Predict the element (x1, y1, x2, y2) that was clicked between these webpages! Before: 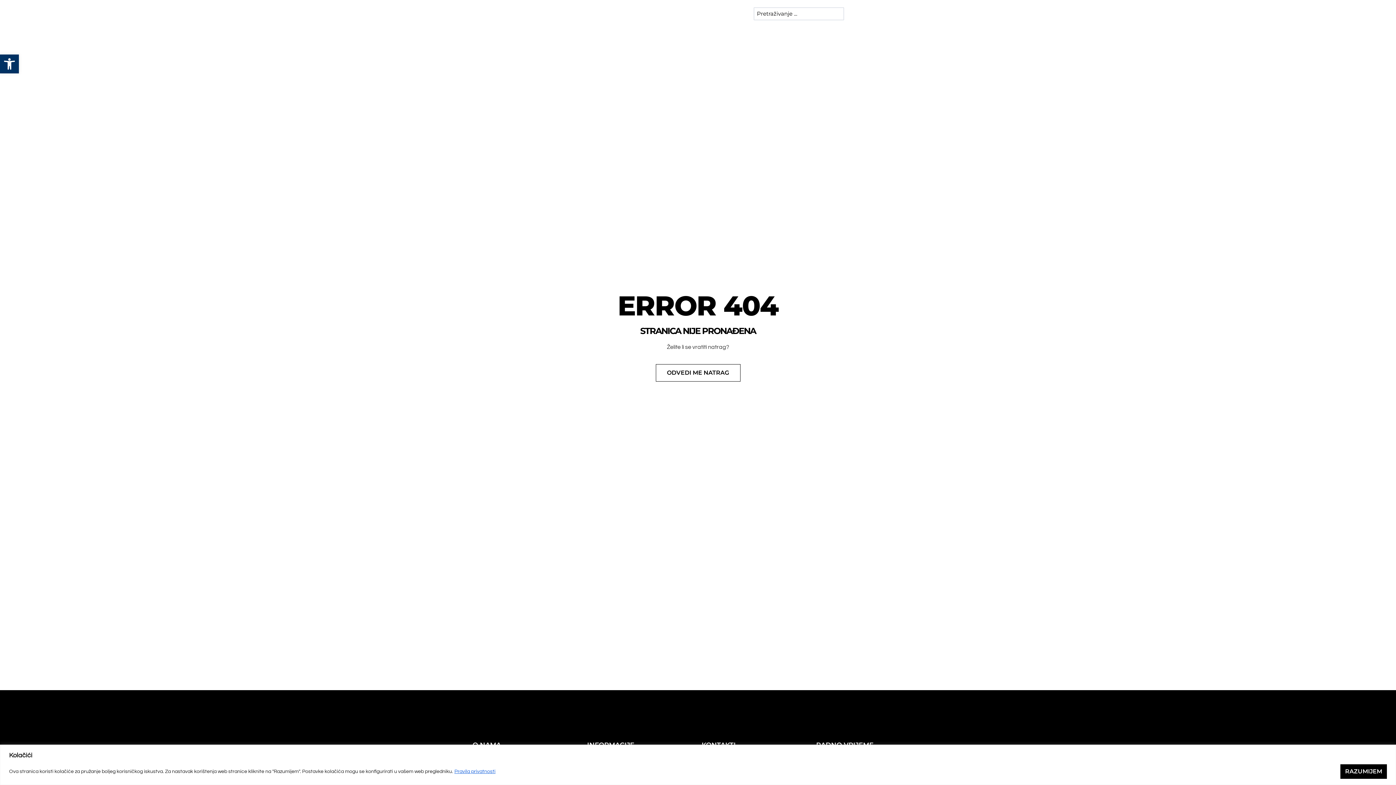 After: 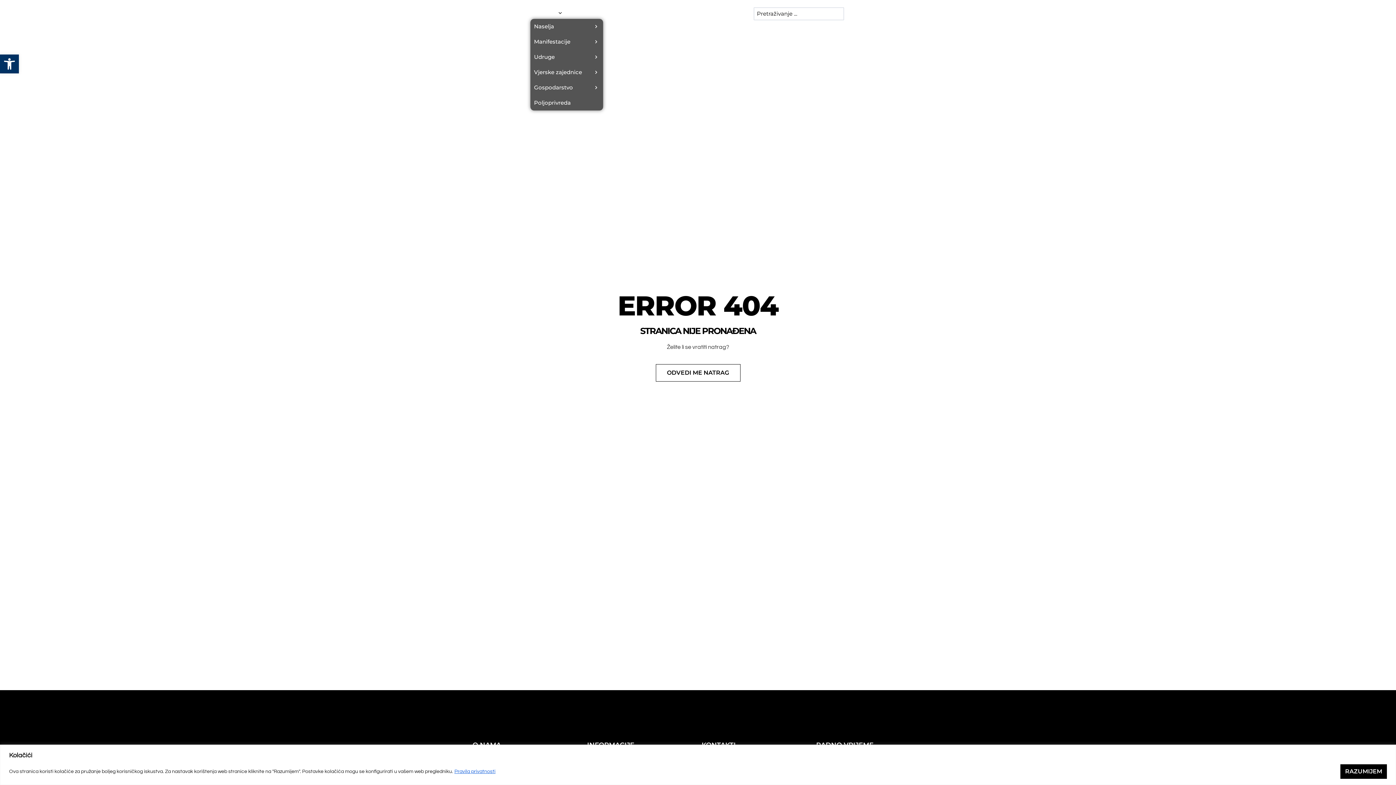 Action: bbox: (534, 8, 557, 16) label: OPĆINA